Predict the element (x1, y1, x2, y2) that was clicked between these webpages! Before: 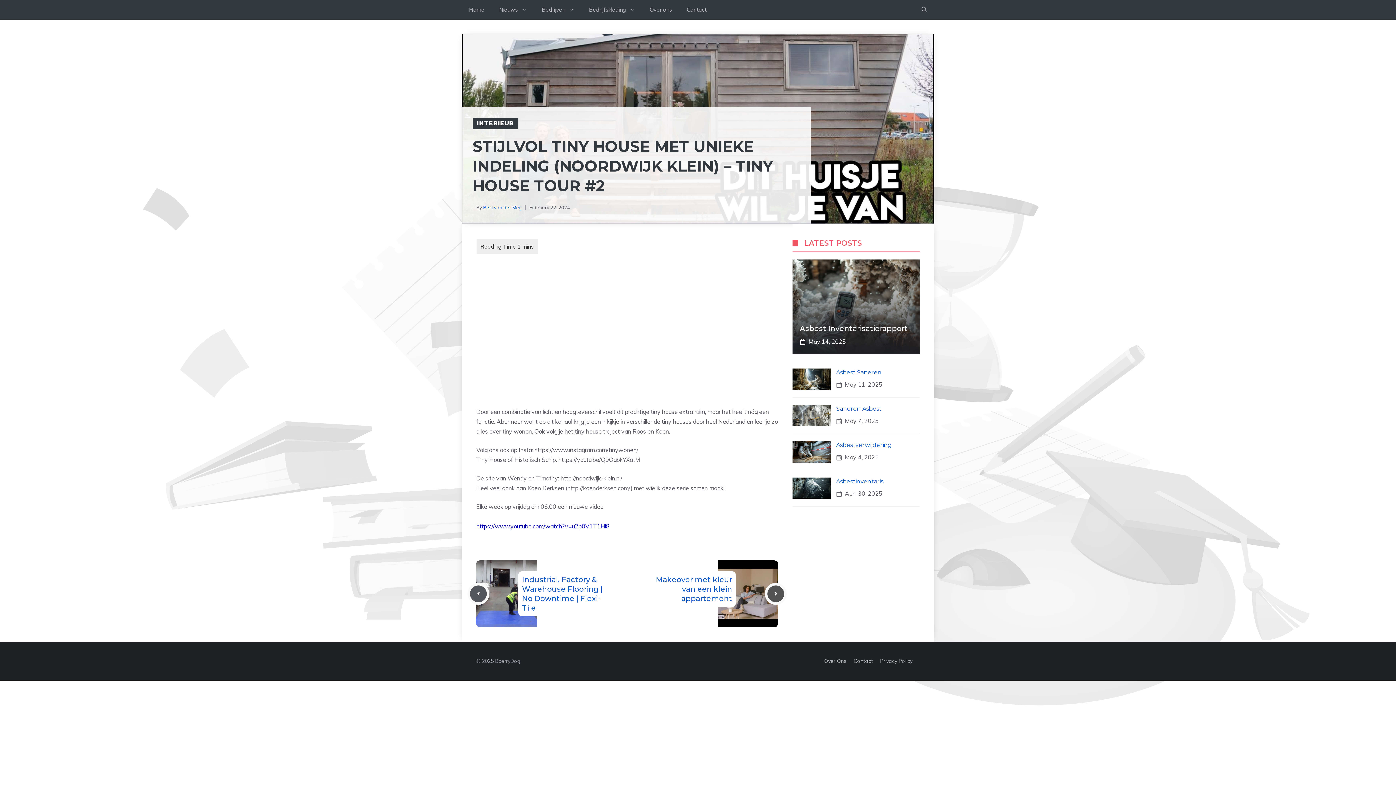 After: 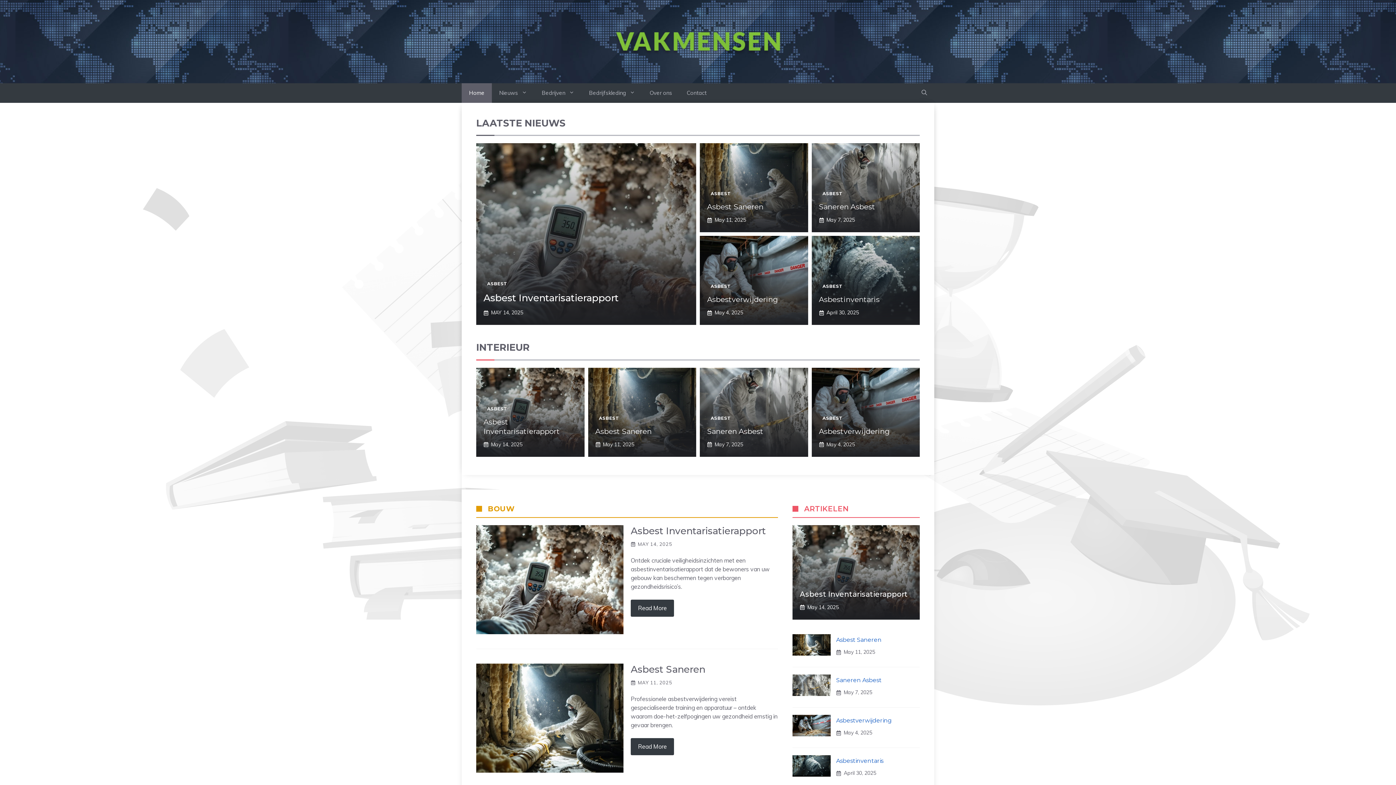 Action: label: Home bbox: (461, 0, 492, 19)